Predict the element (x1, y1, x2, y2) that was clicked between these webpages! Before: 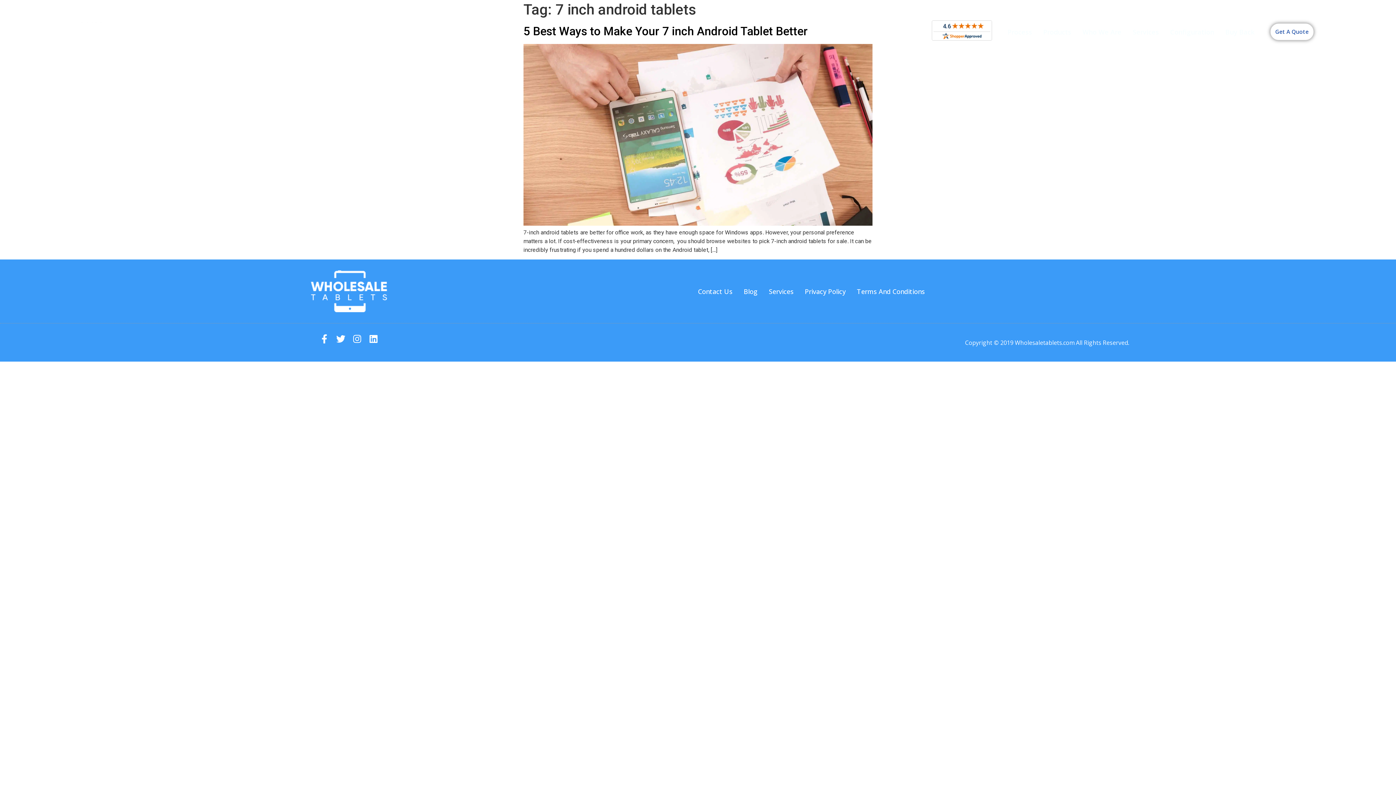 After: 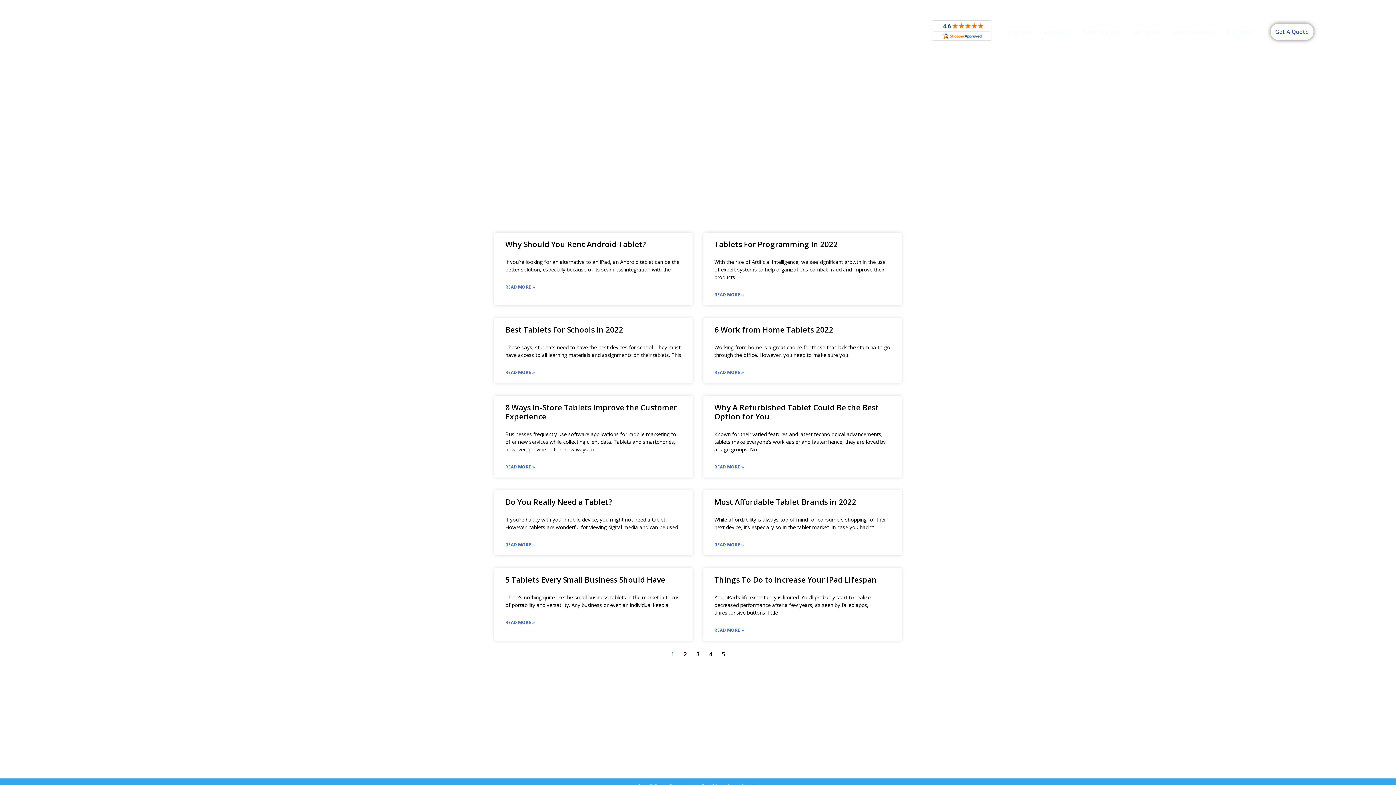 Action: label: Blog bbox: (744, 283, 757, 299)